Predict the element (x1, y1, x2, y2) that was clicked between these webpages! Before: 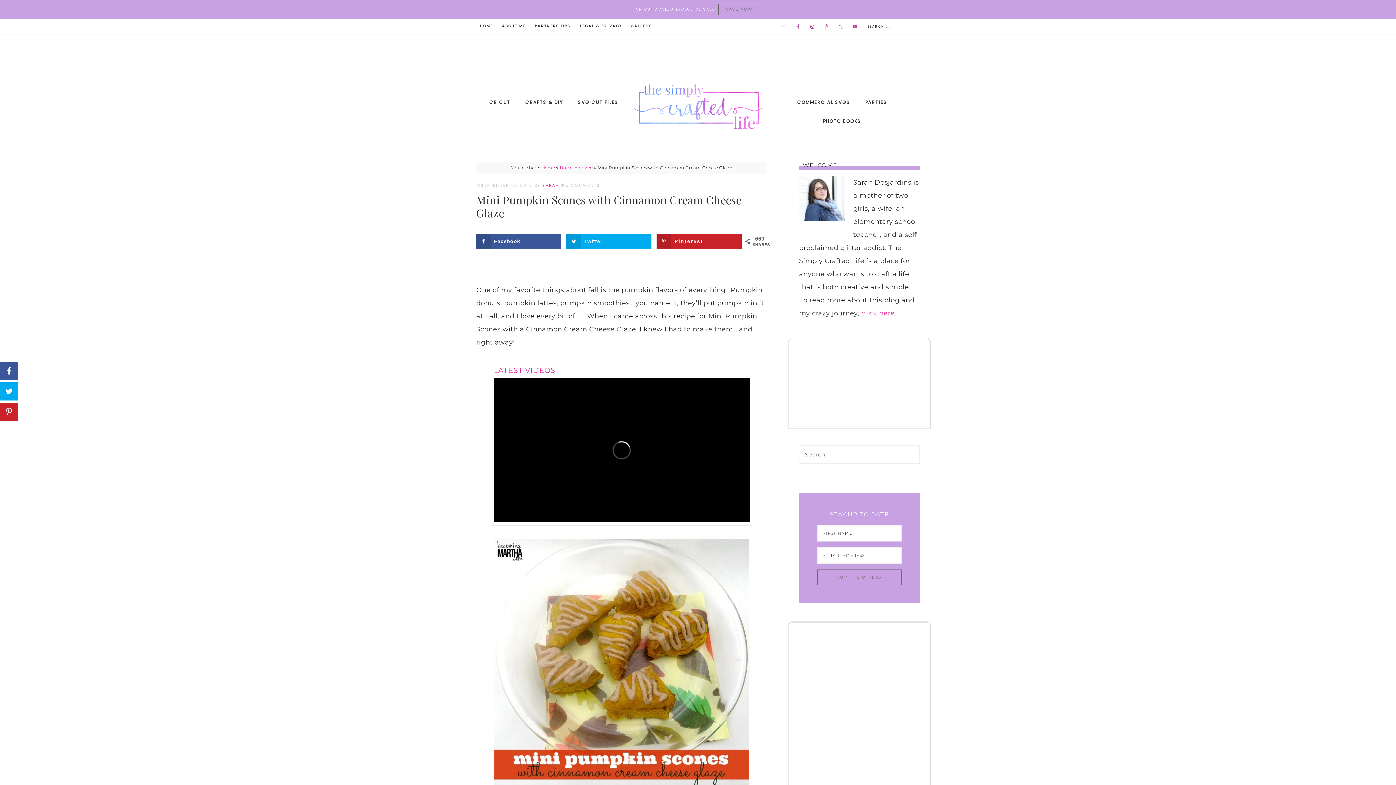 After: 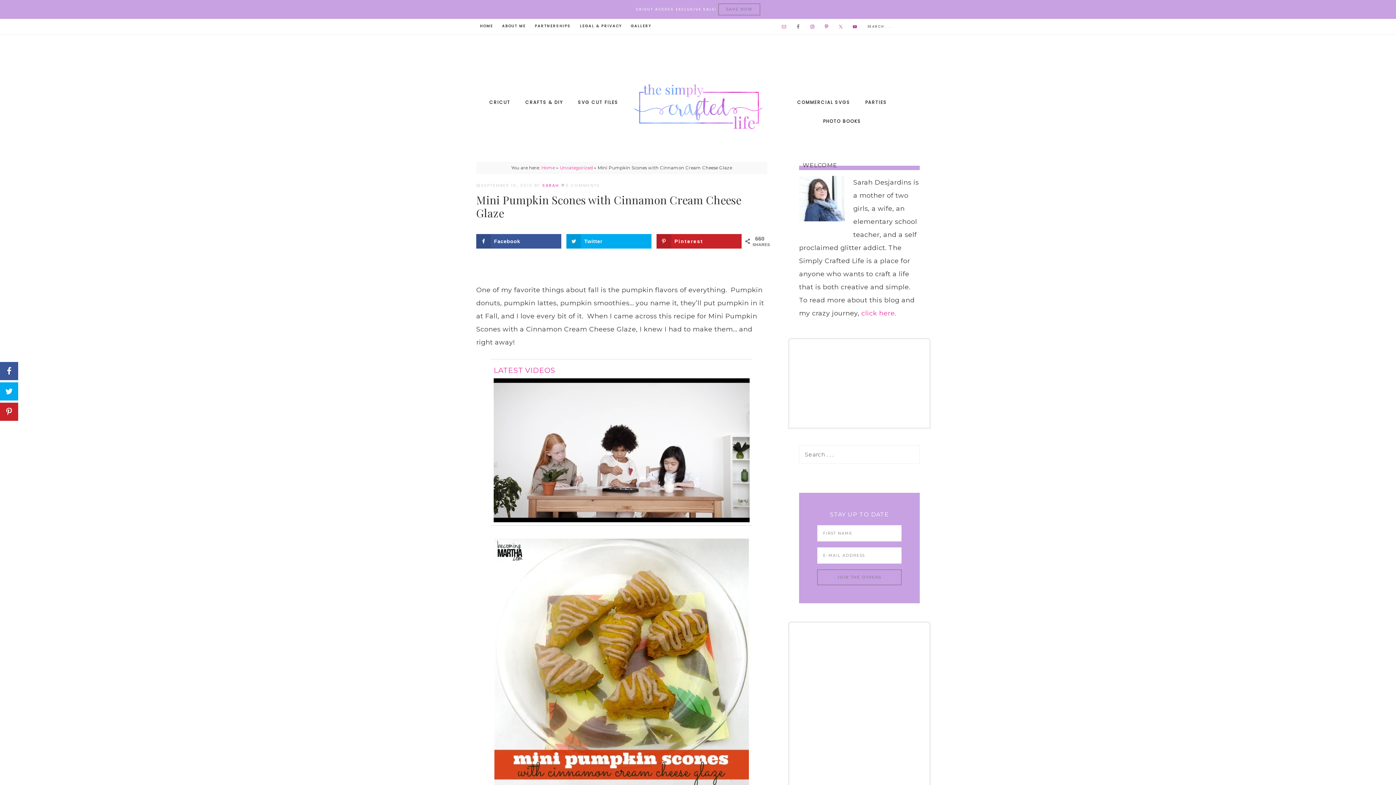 Action: bbox: (793, 21, 803, 31)